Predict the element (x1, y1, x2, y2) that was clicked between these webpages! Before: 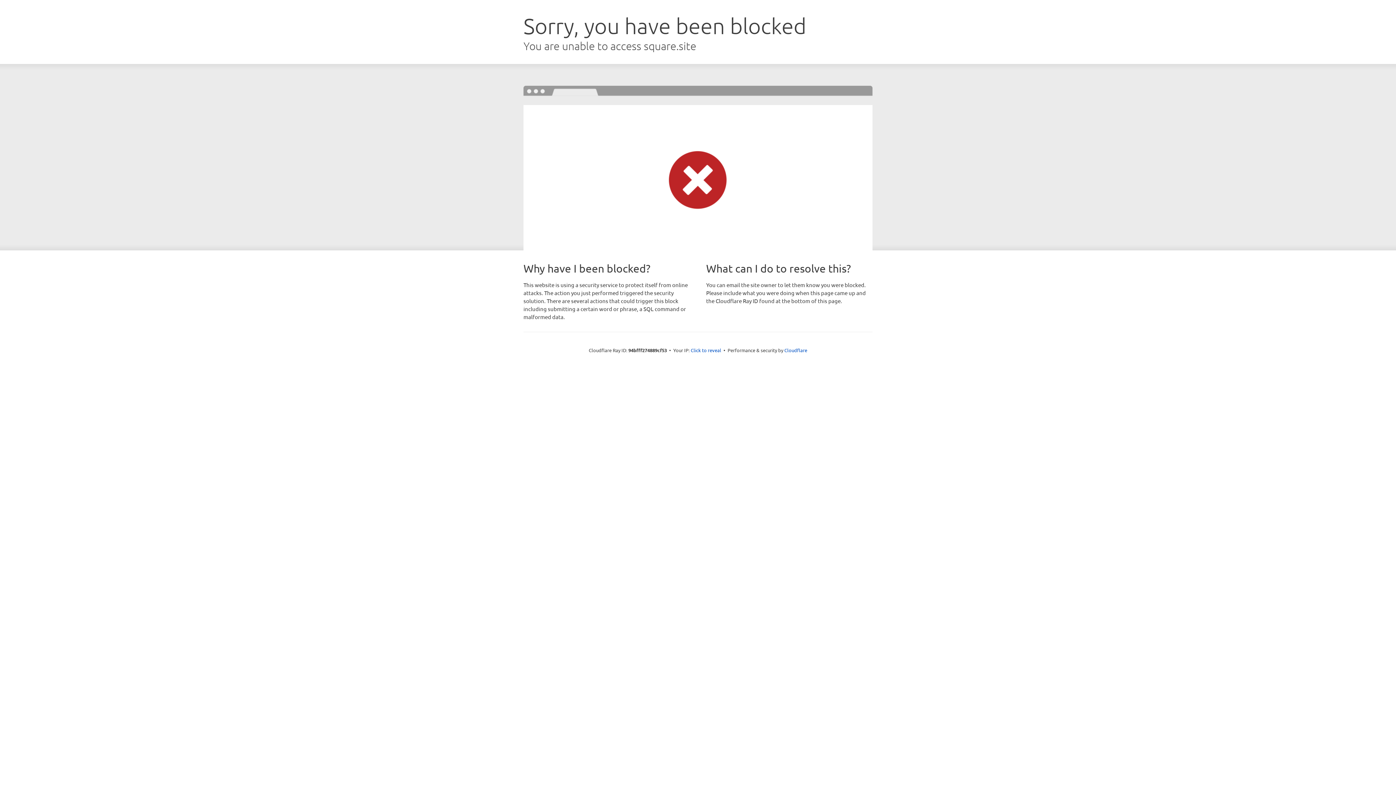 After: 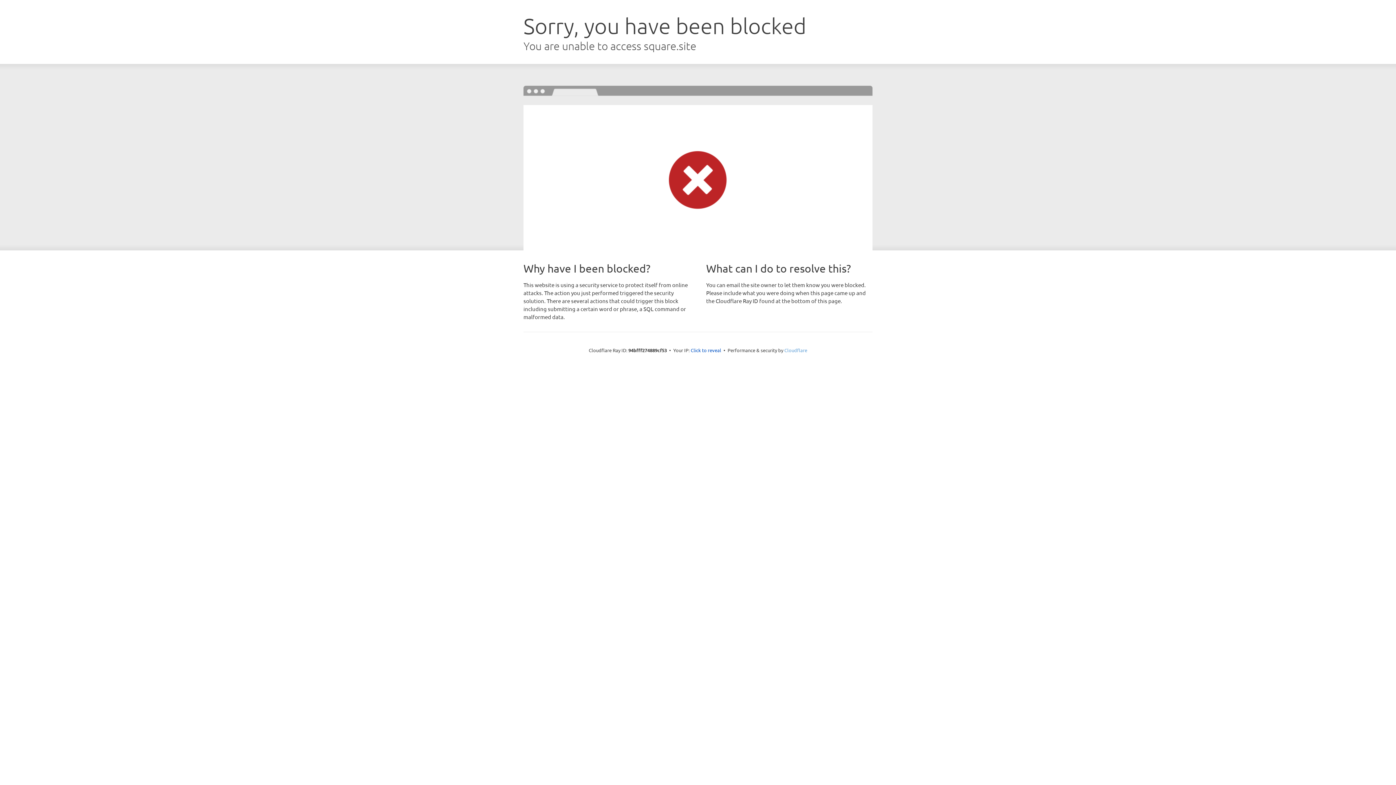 Action: bbox: (784, 347, 807, 353) label: Cloudflare